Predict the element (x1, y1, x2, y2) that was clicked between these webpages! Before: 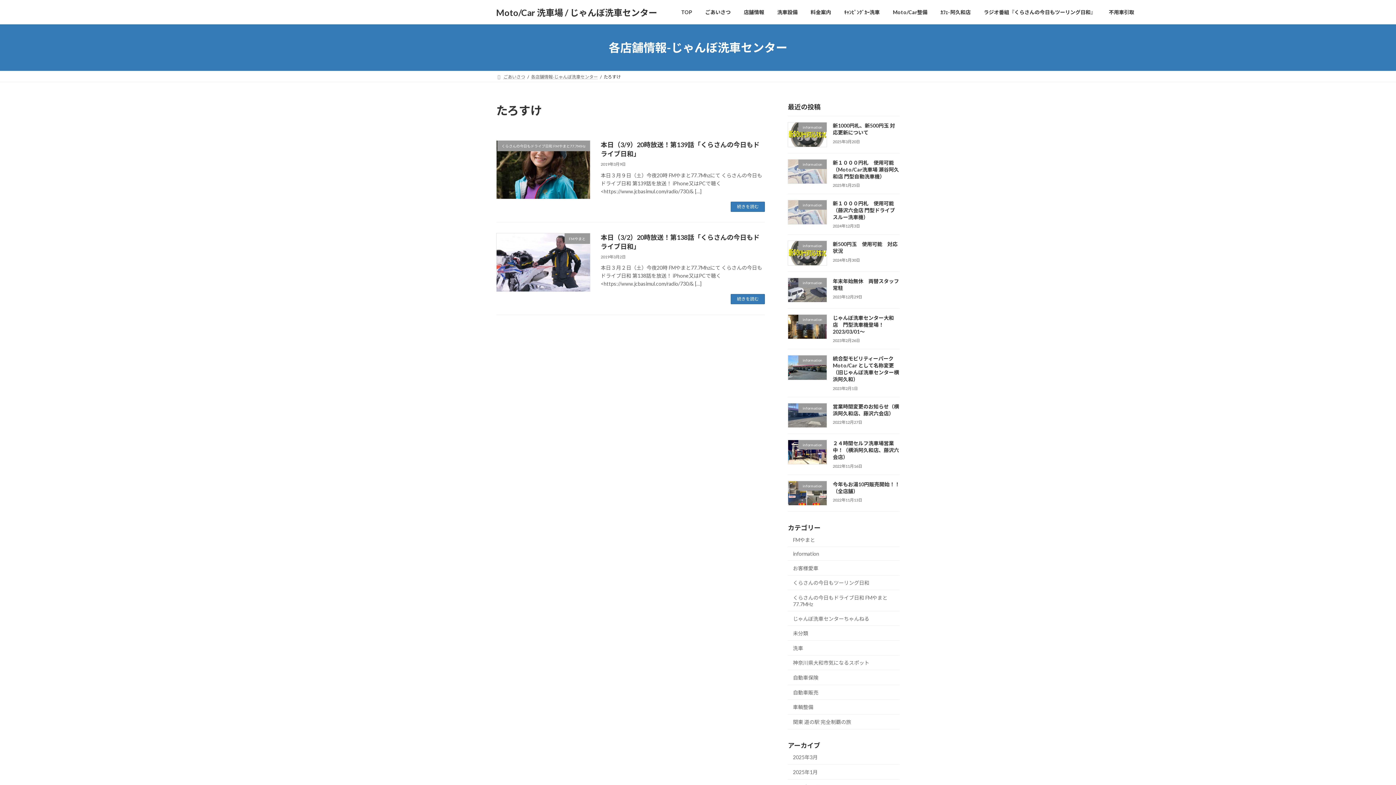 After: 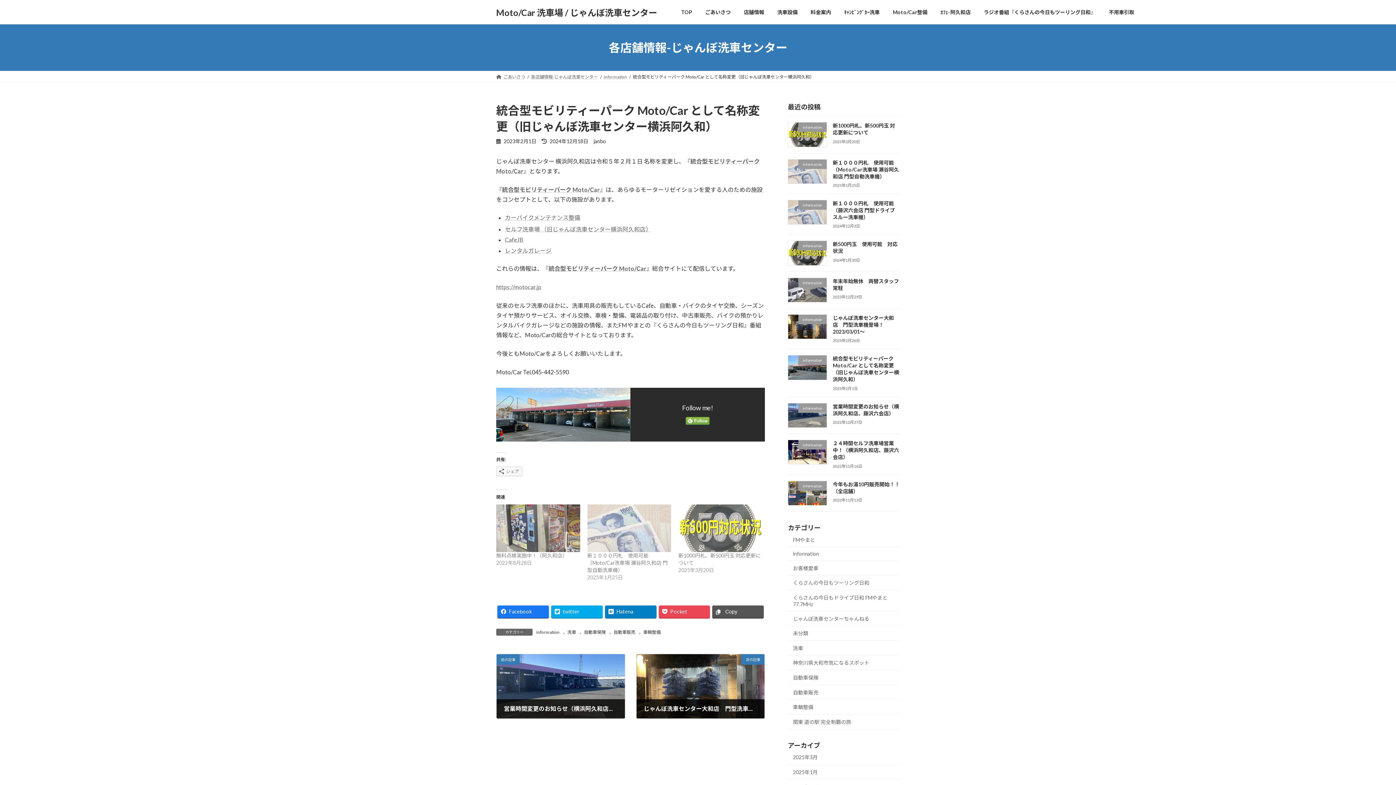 Action: label: 統合型モビリティーパーク Moto/Car として名称変更（旧じゃんぼ洗車センター横浜阿久和） bbox: (833, 355, 899, 382)